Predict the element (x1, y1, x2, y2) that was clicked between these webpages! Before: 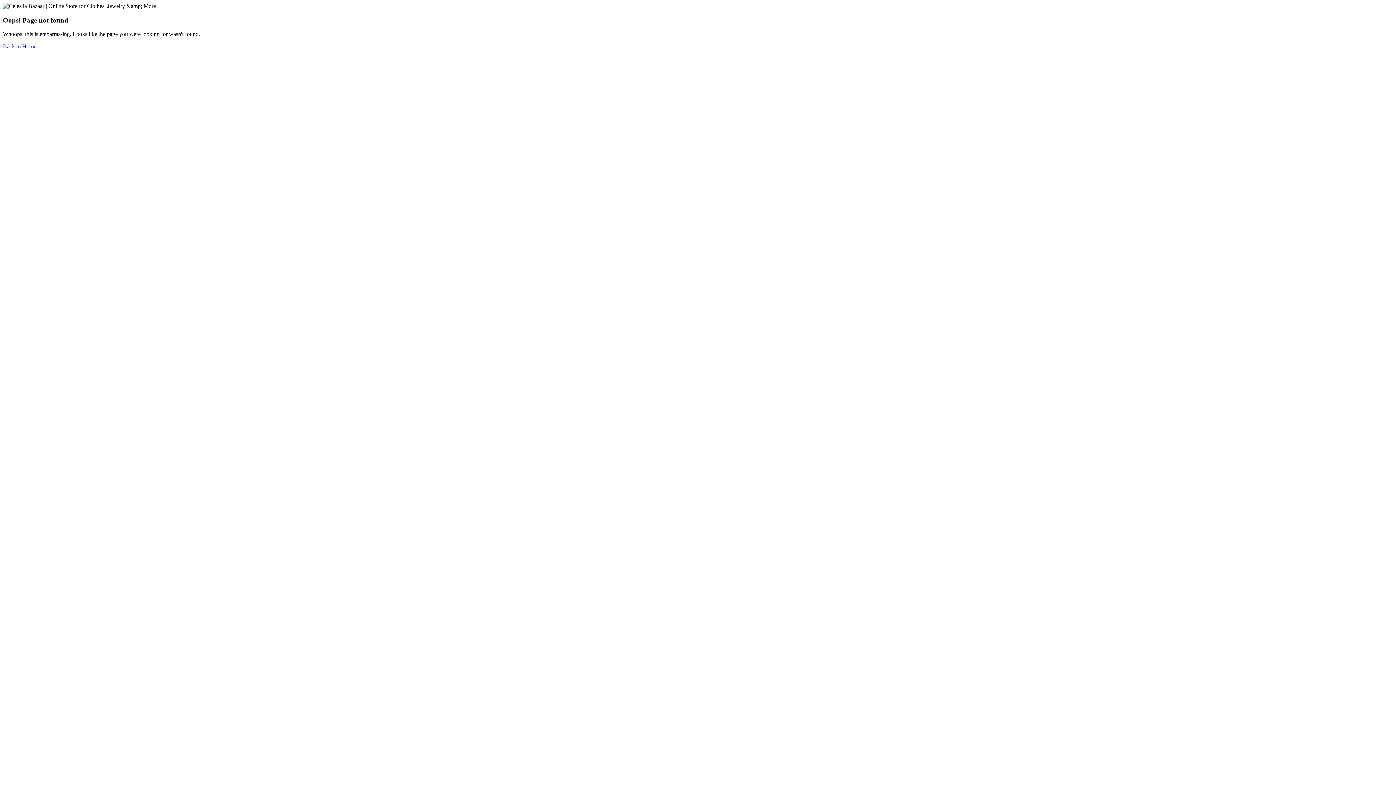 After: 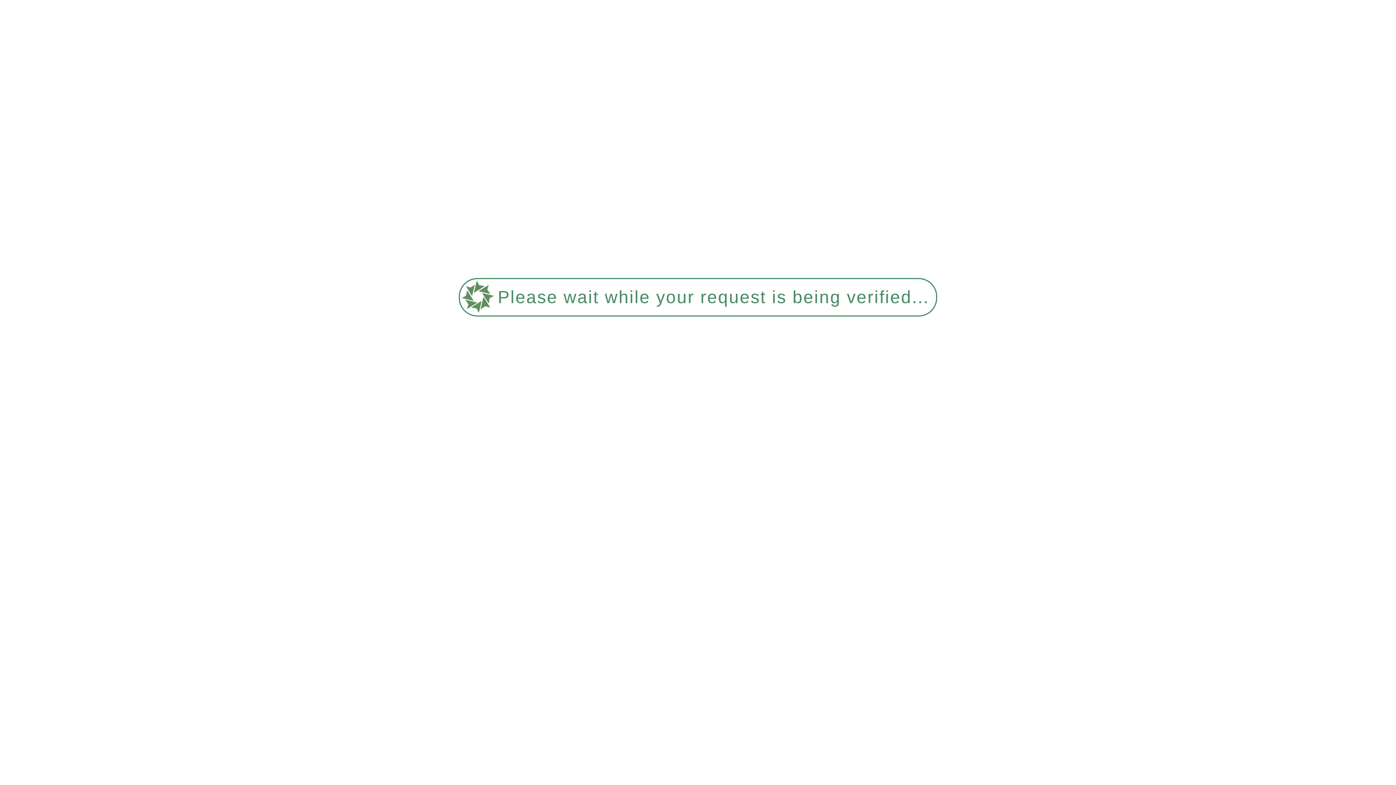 Action: label: Back to Home bbox: (2, 43, 36, 49)